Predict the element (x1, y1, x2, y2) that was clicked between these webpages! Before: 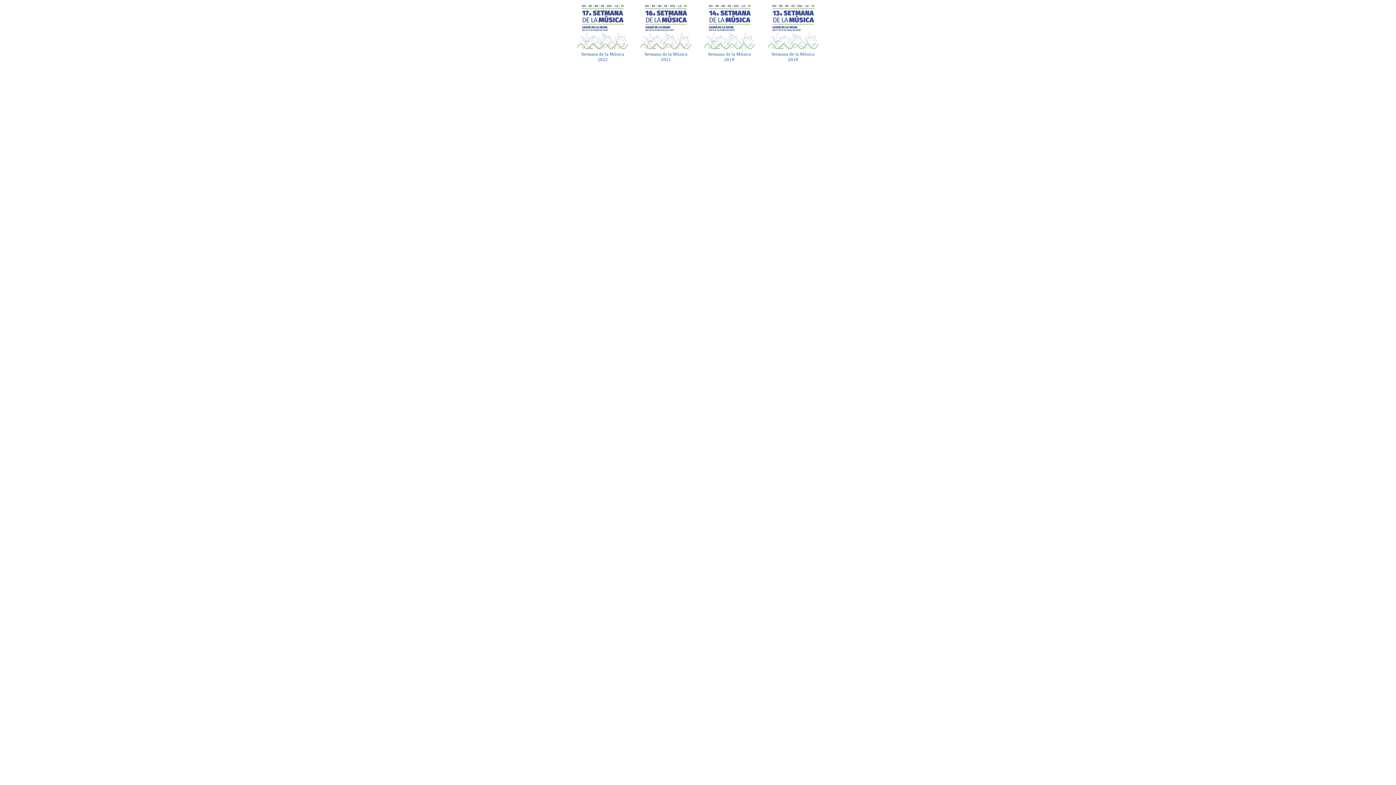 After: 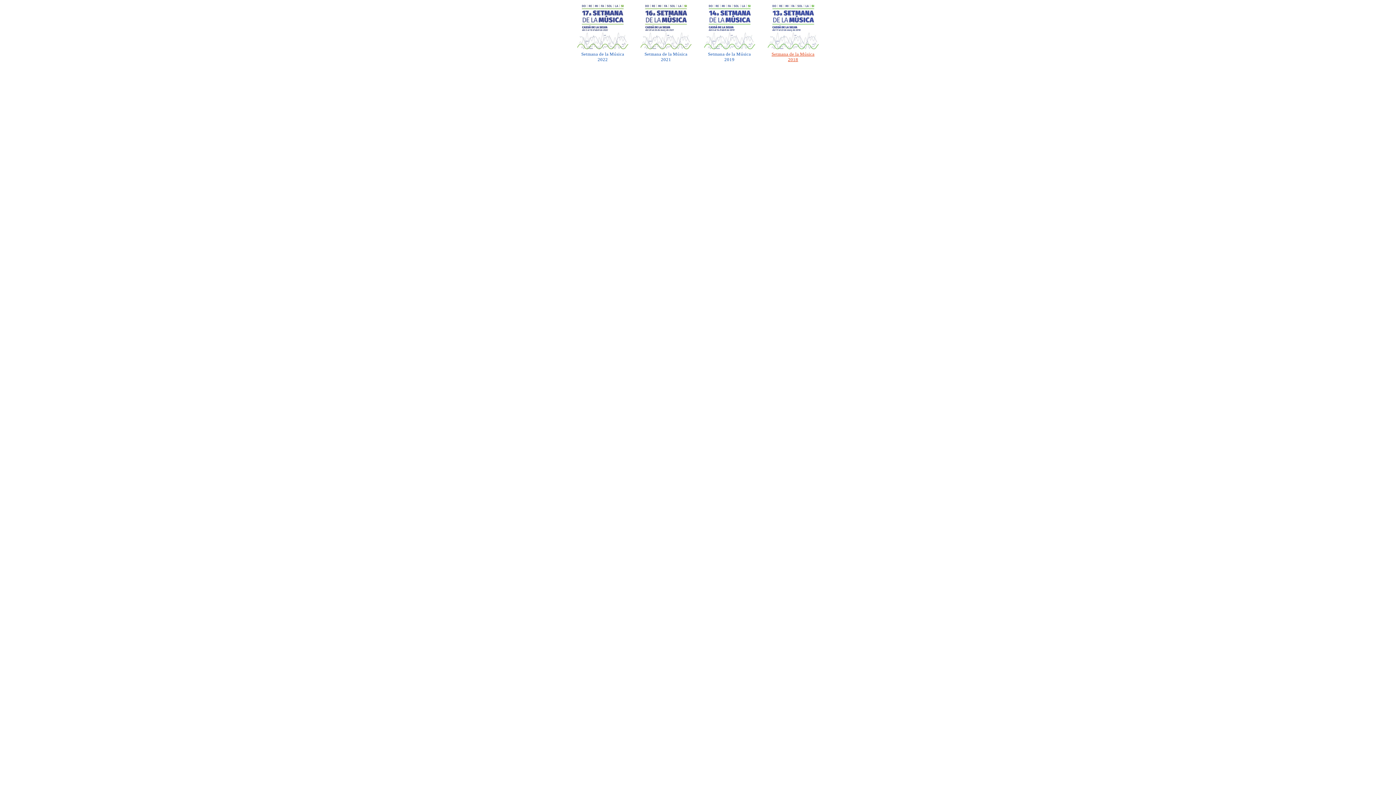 Action: label: Setmana de la Música
2018 bbox: (771, 51, 814, 62)